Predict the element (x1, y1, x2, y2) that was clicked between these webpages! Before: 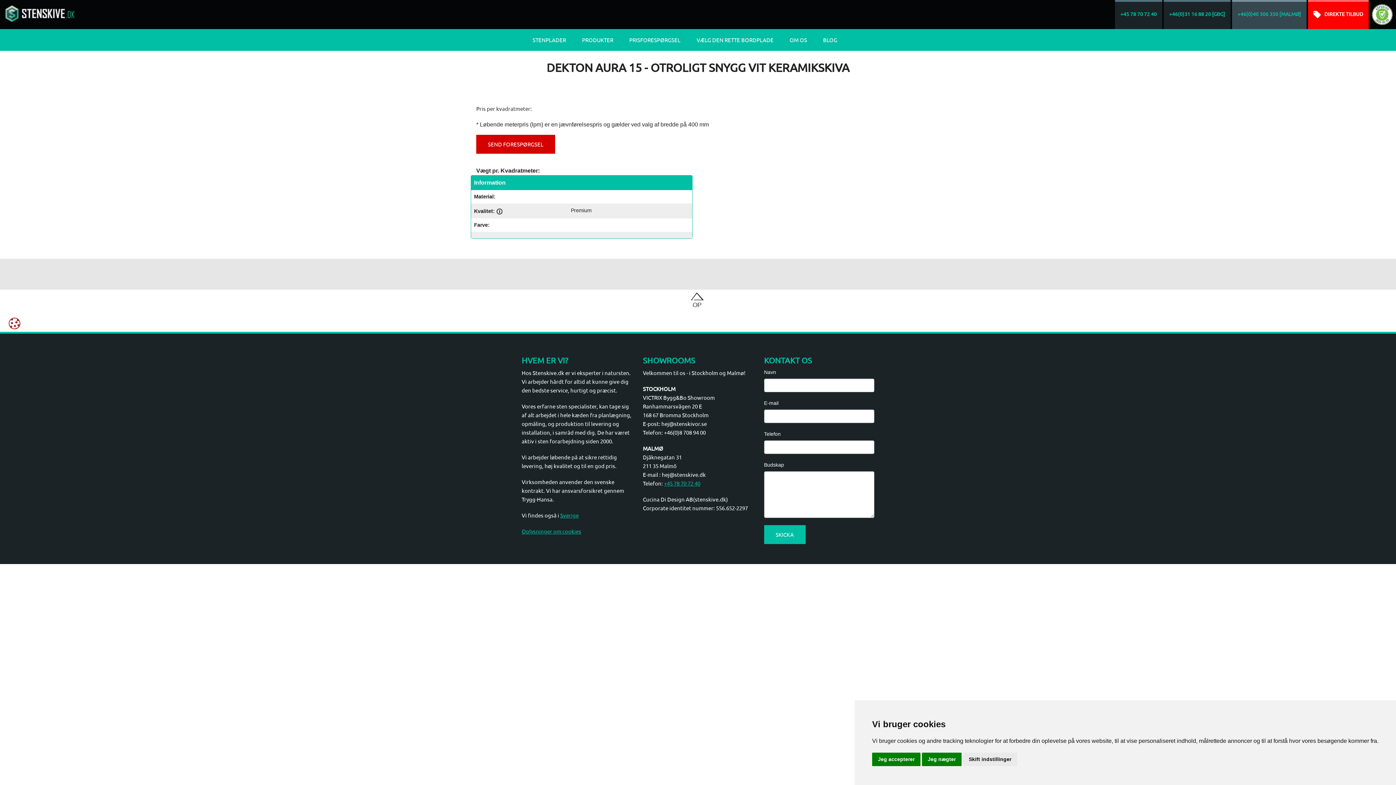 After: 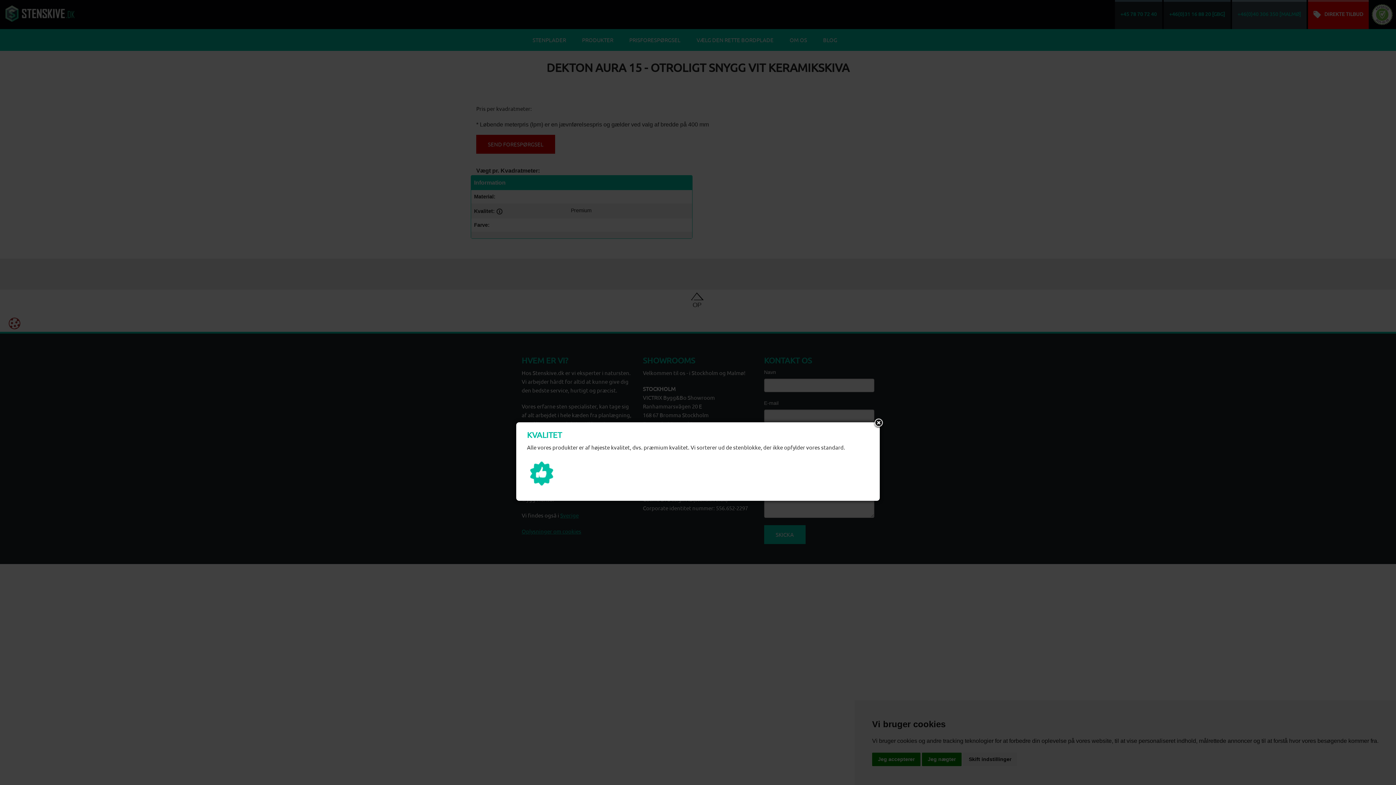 Action: bbox: (496, 207, 502, 214)